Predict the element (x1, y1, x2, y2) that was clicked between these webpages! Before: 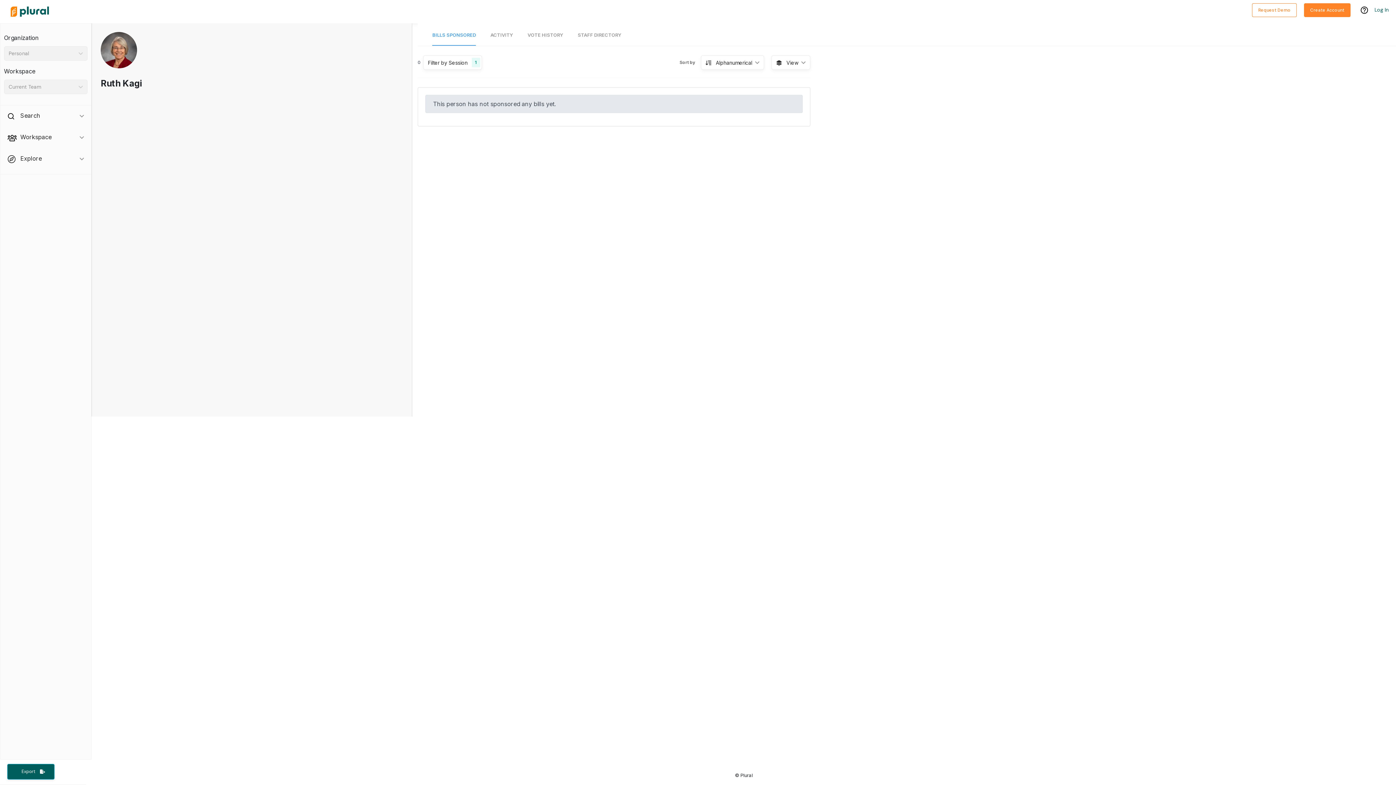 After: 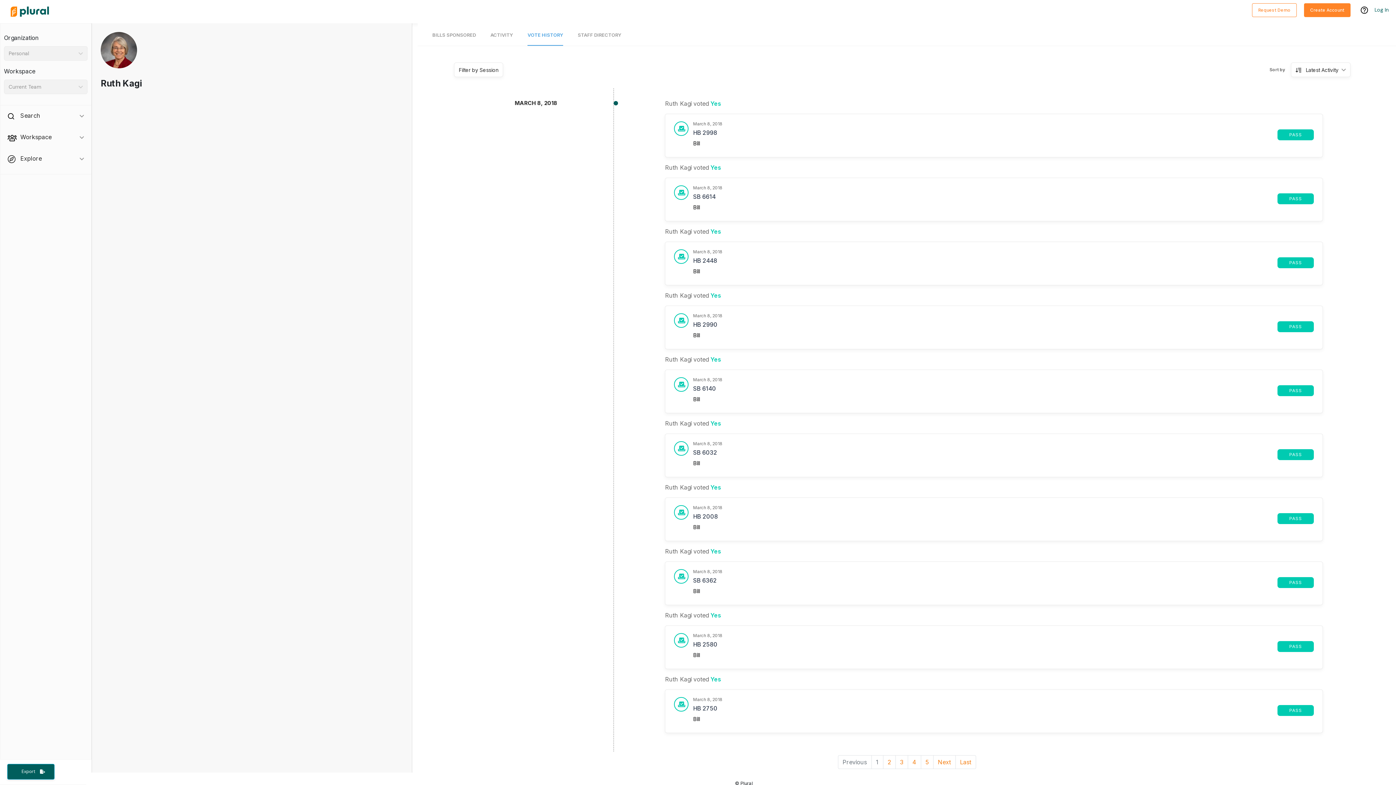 Action: label: VOTE HISTORY bbox: (527, 25, 563, 45)